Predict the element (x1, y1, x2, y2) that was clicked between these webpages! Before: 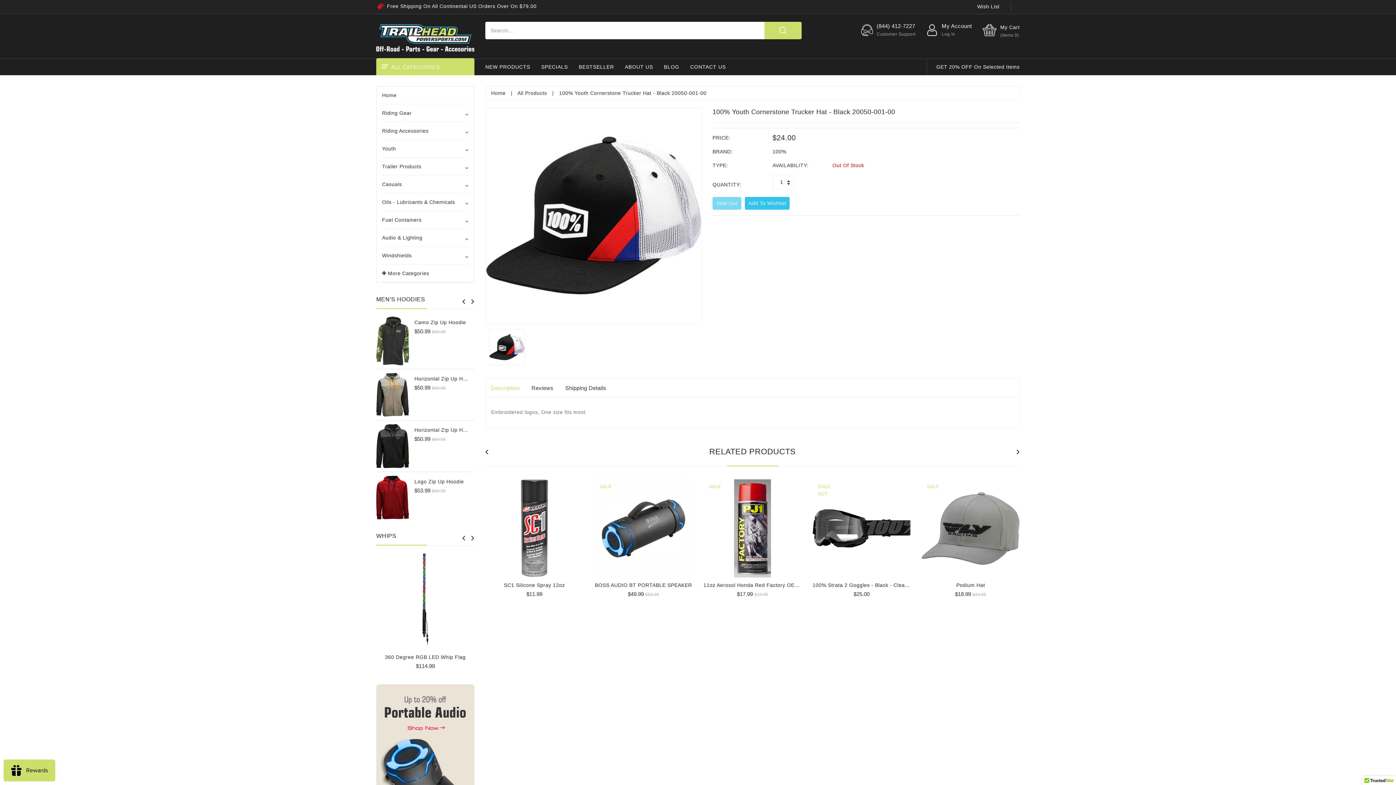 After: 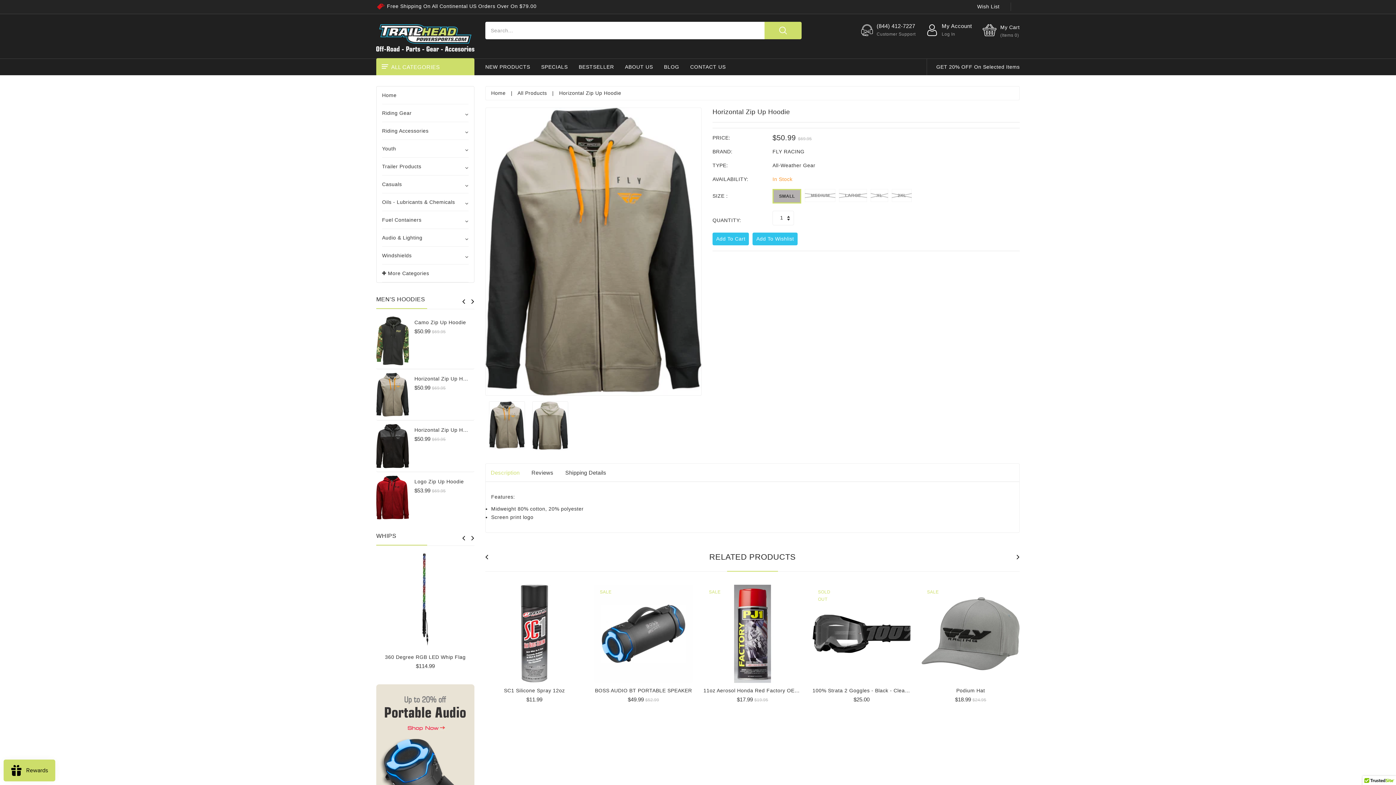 Action: bbox: (376, 373, 409, 416)